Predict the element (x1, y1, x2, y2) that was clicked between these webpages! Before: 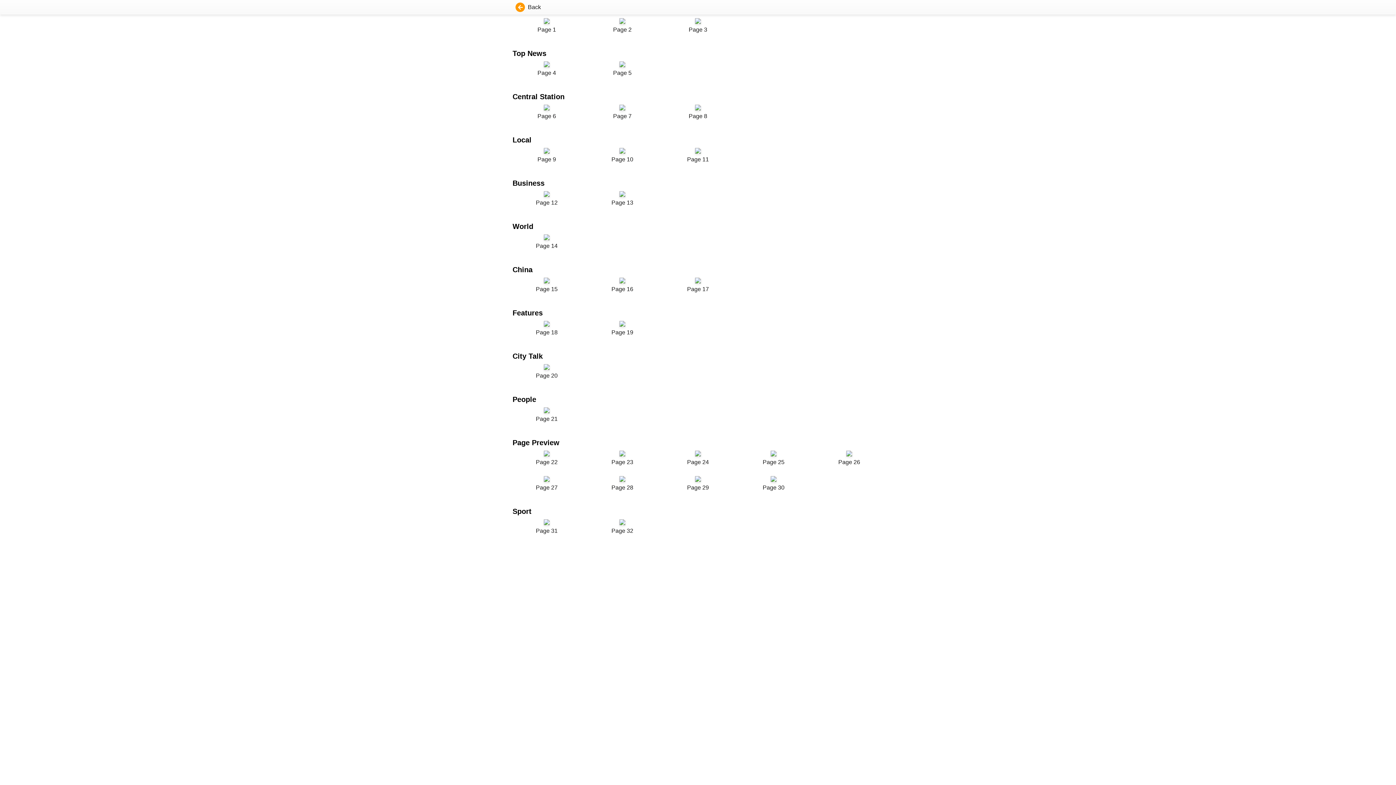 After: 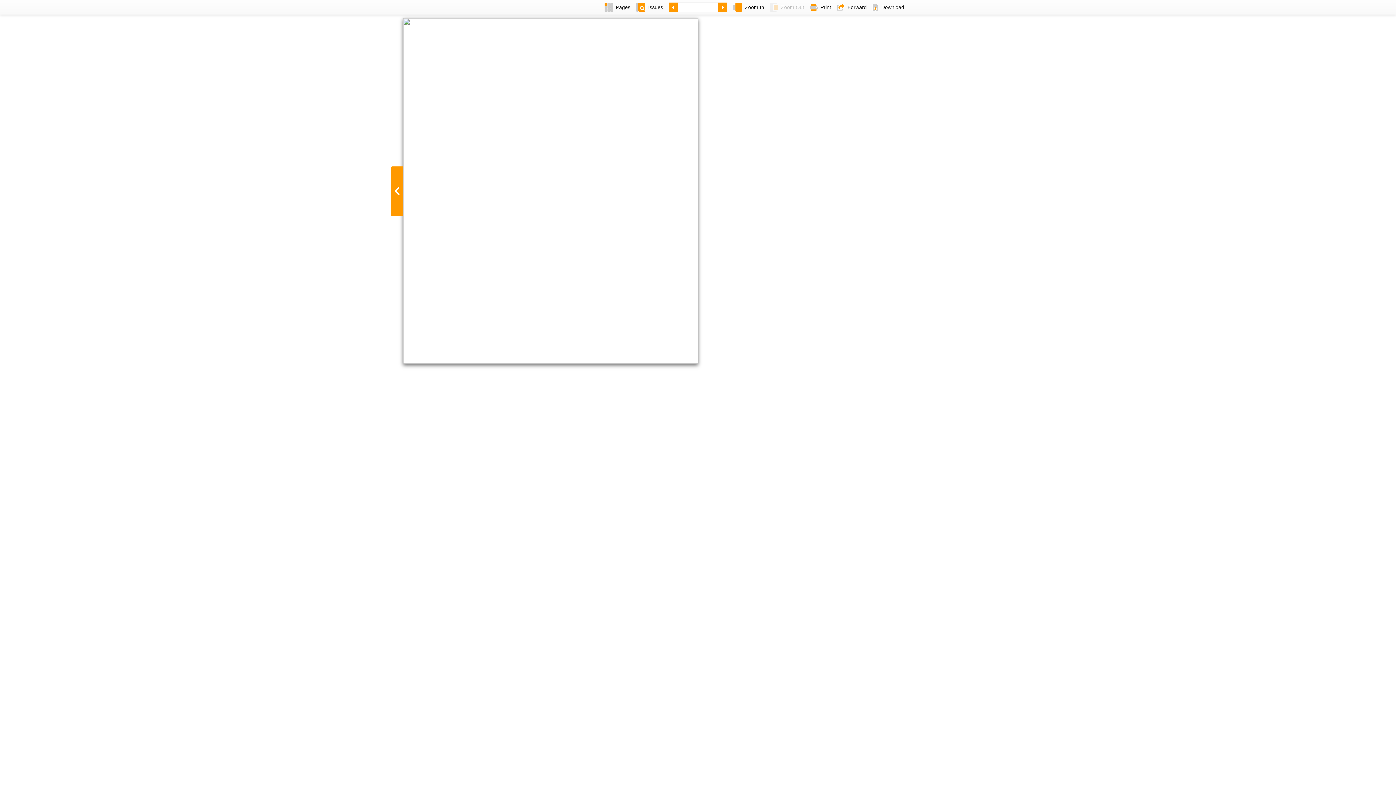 Action: label: Page 32 bbox: (588, 519, 656, 535)